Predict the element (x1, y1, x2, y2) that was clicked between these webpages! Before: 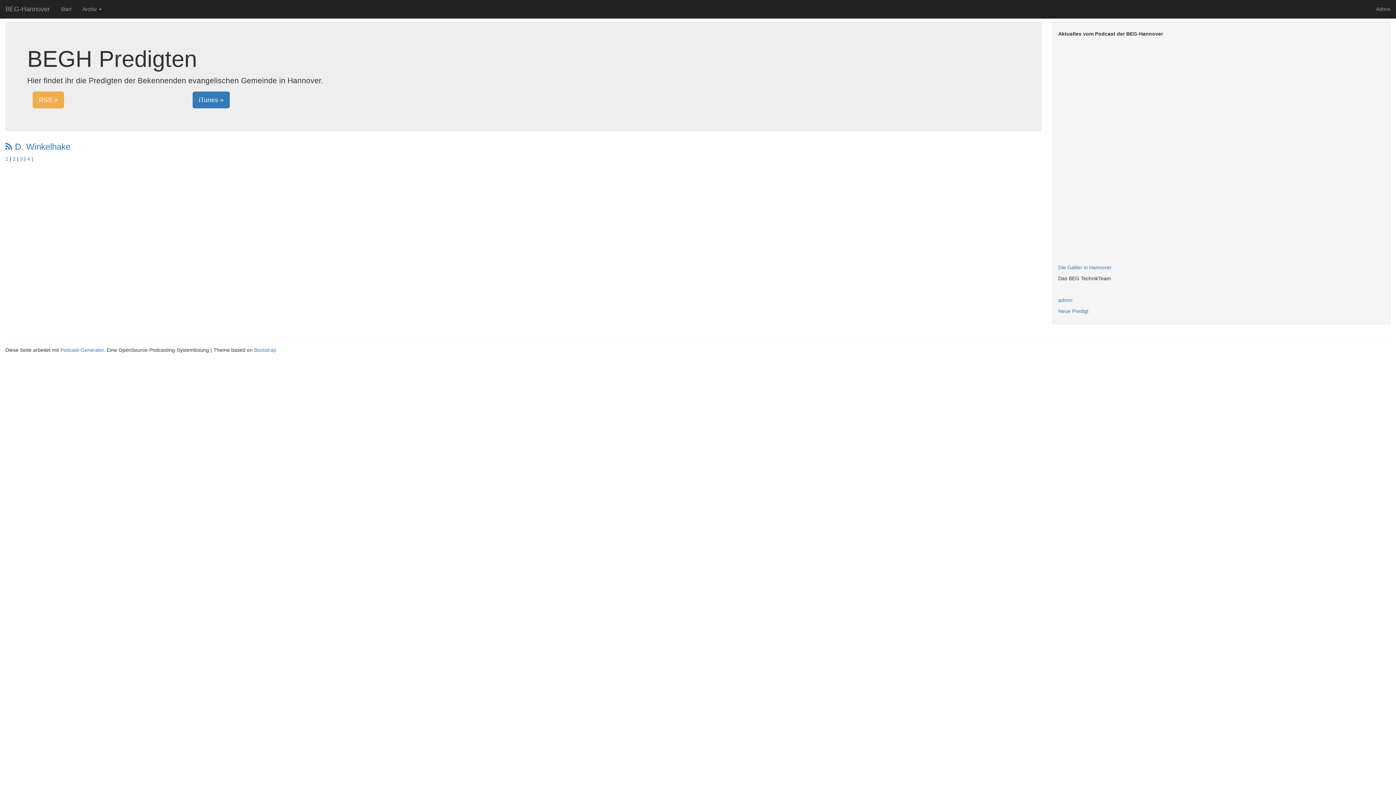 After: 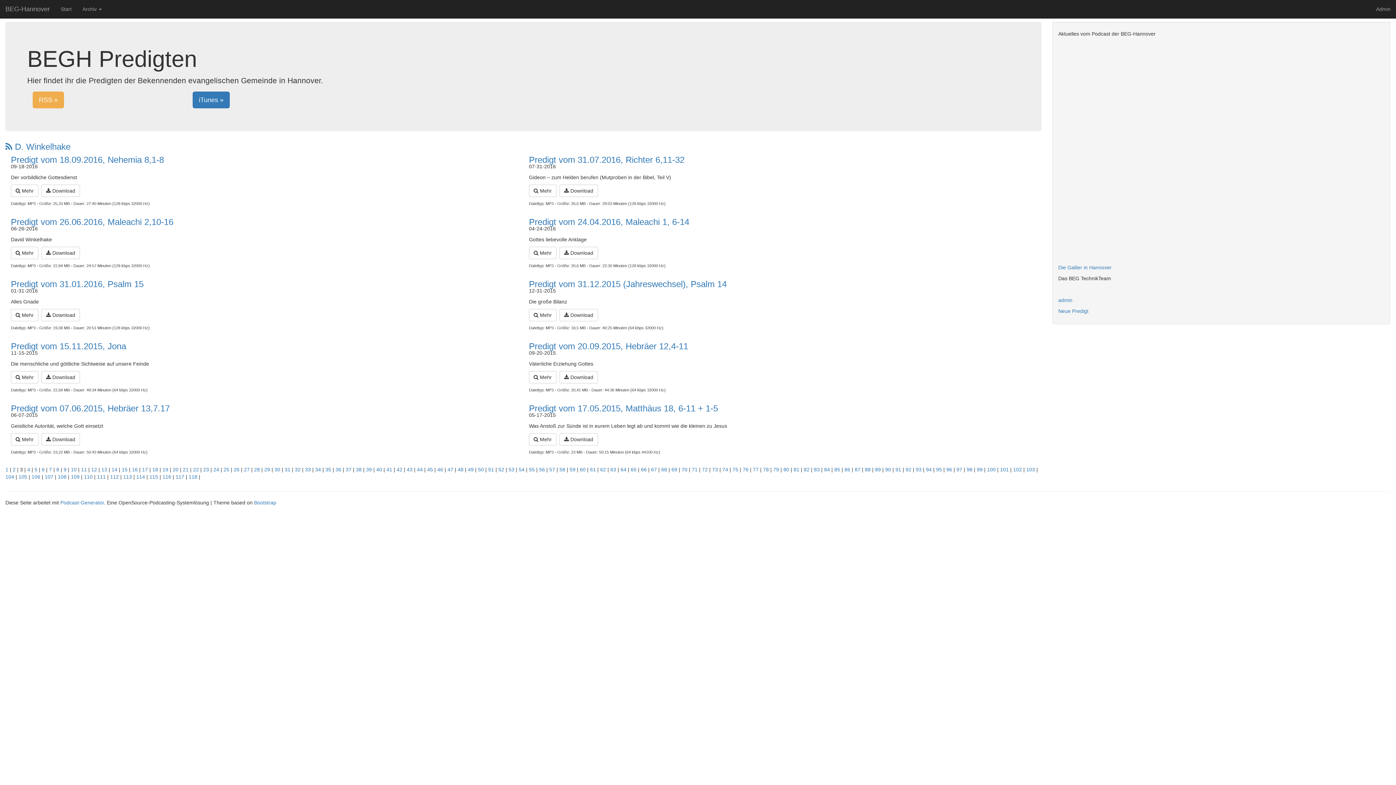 Action: label: 3 bbox: (20, 156, 22, 161)